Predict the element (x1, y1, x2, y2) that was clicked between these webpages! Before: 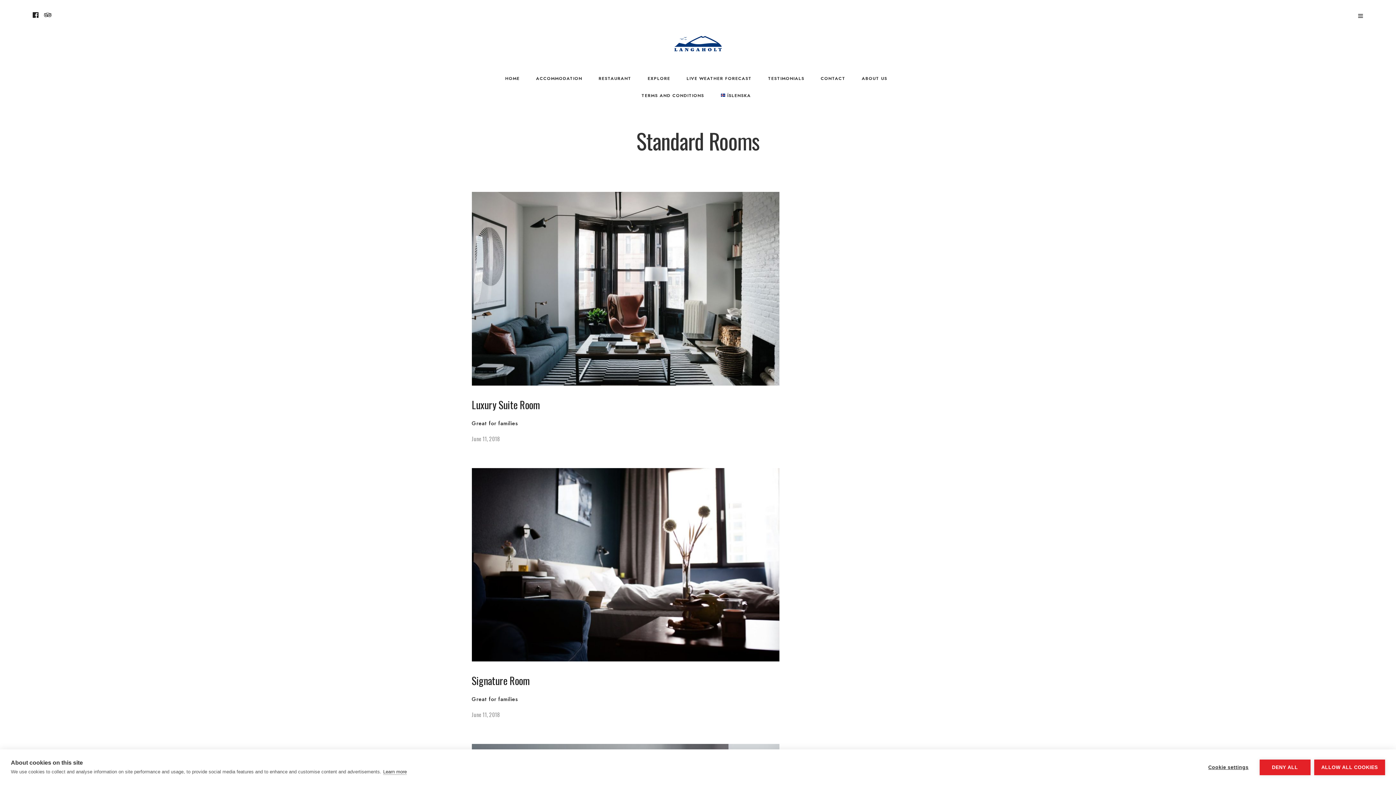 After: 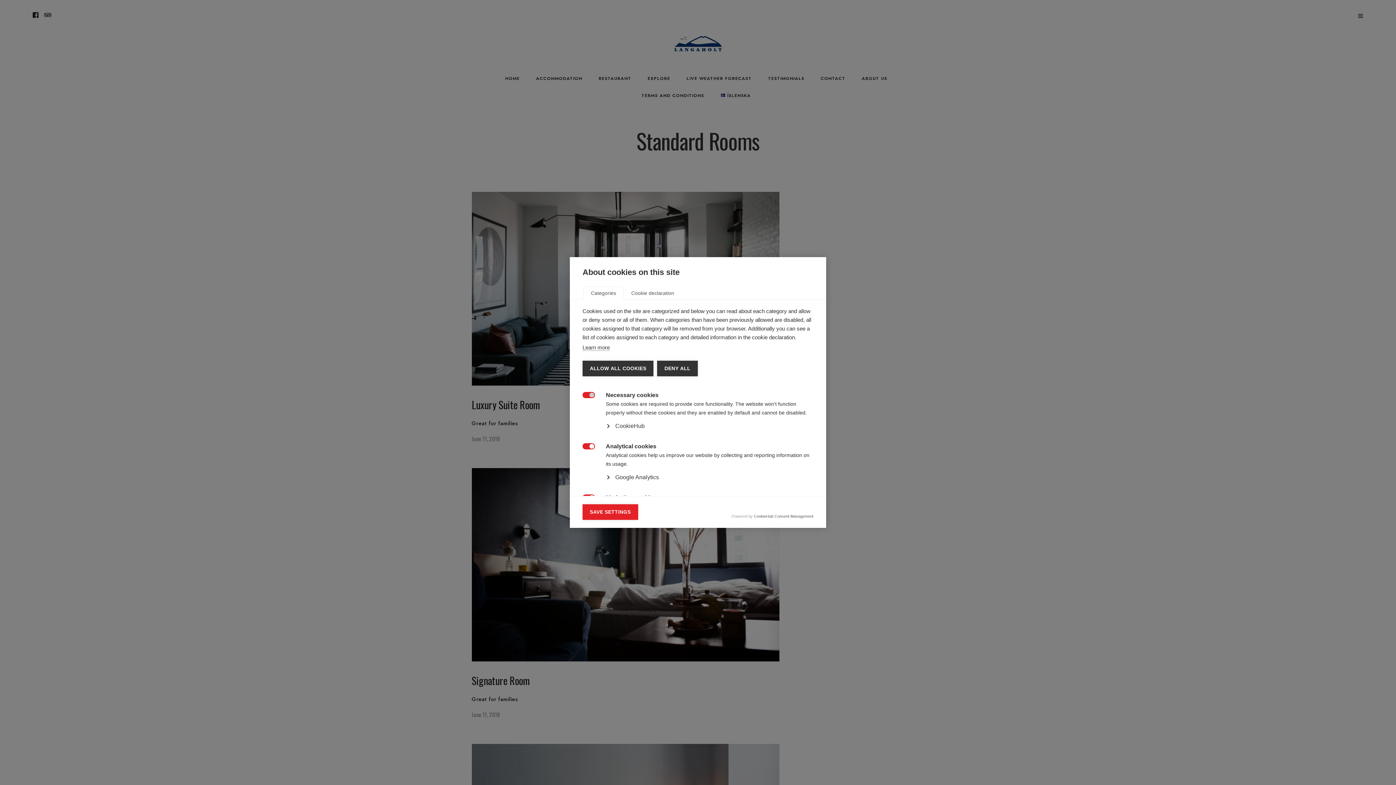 Action: bbox: (1201, 759, 1256, 775) label: Cookie settings